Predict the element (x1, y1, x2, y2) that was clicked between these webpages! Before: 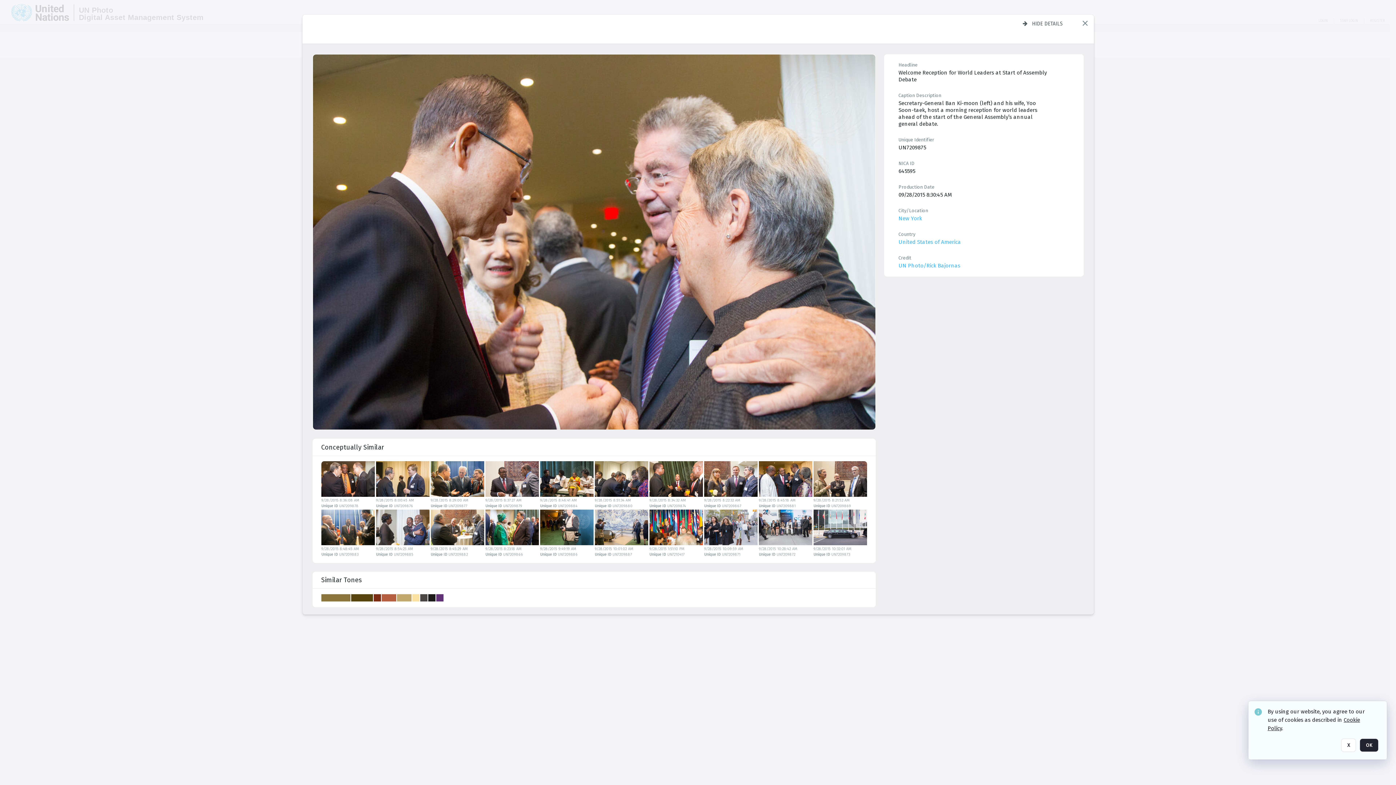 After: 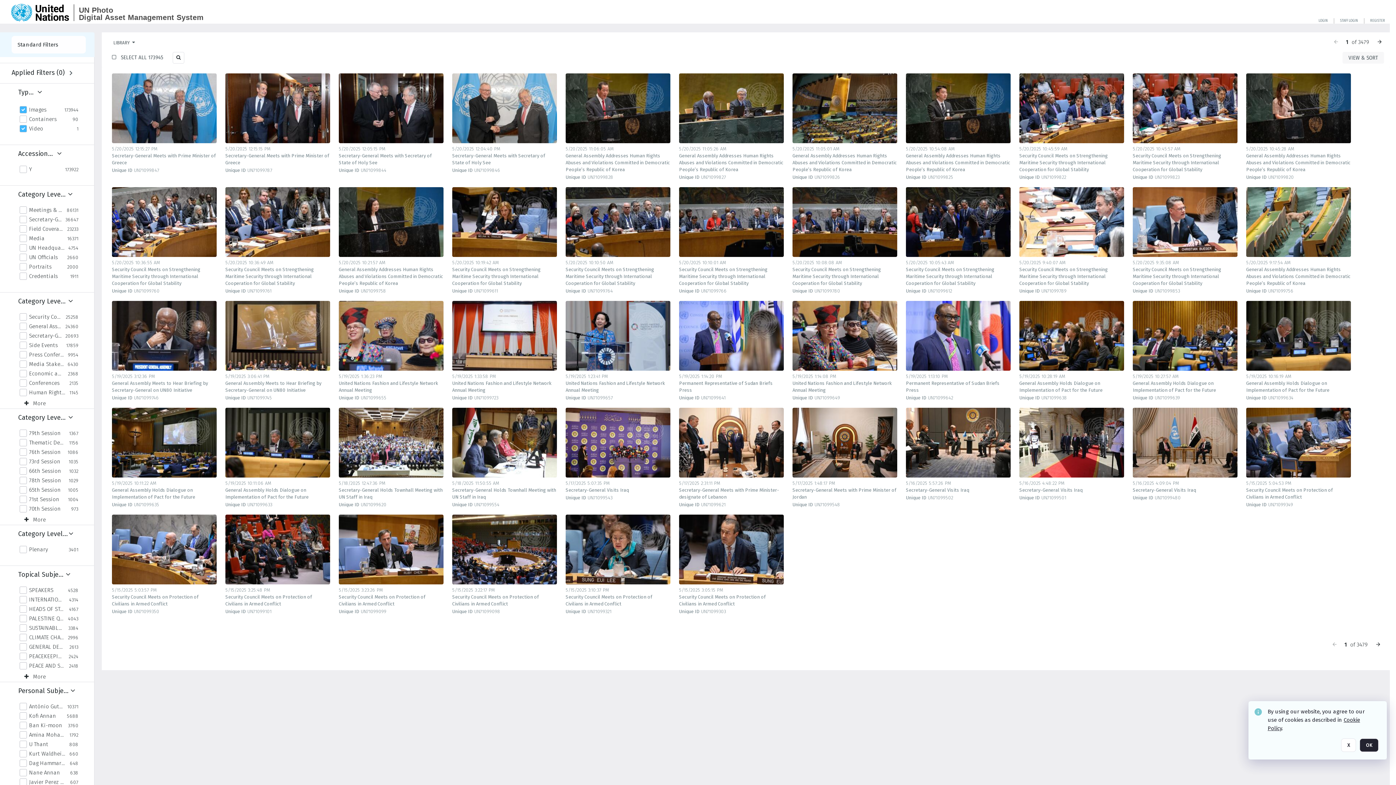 Action: bbox: (1080, 18, 1089, 27) label: Close popup